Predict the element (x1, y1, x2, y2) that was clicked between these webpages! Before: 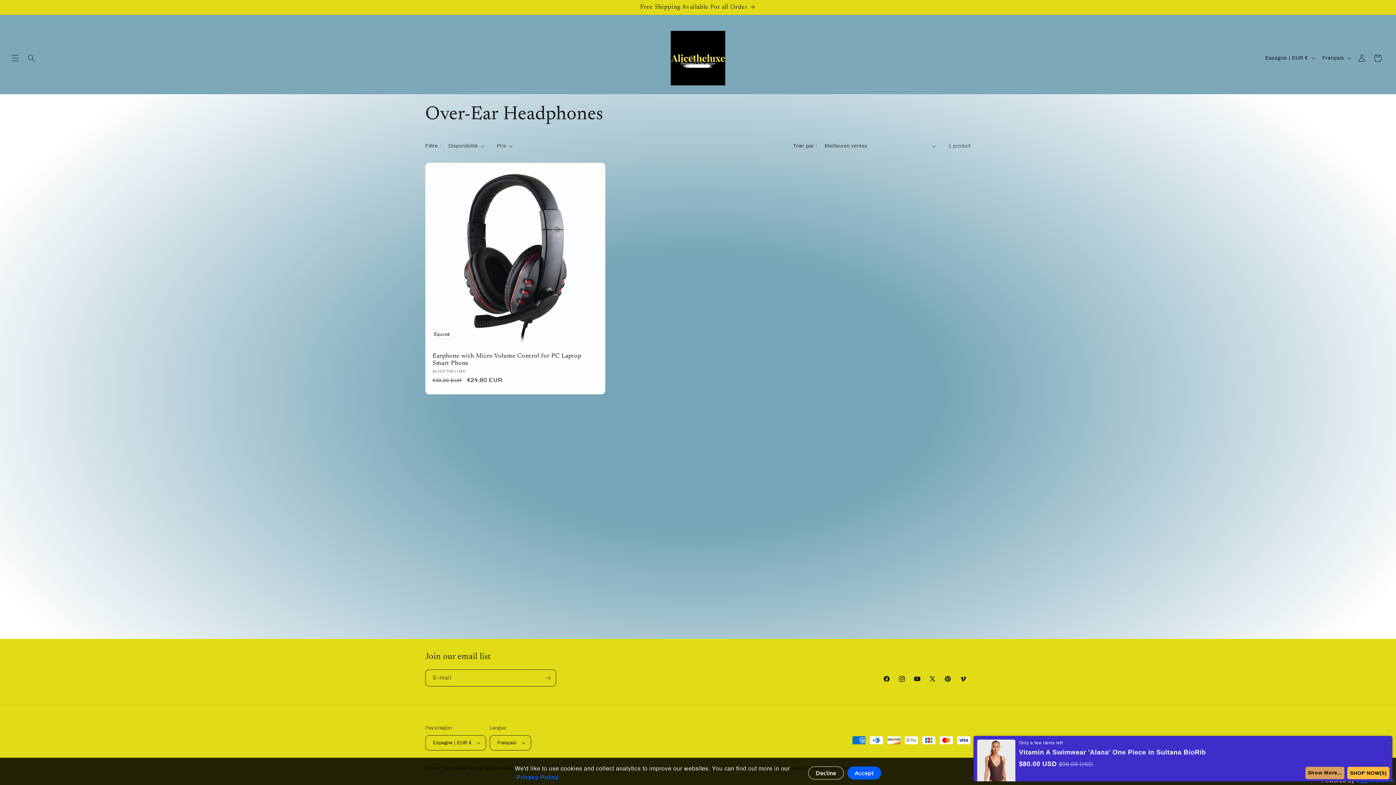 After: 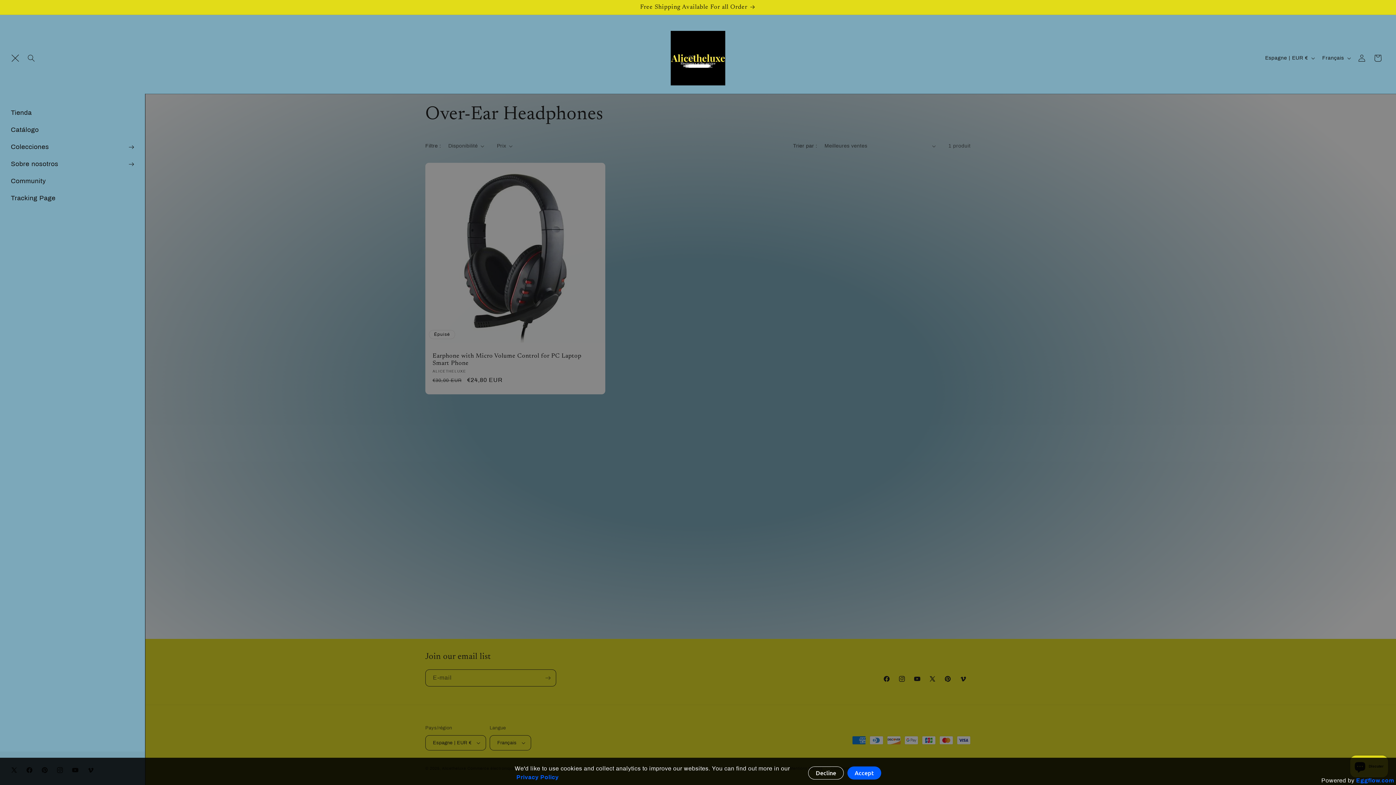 Action: bbox: (7, 50, 23, 66) label: Menu